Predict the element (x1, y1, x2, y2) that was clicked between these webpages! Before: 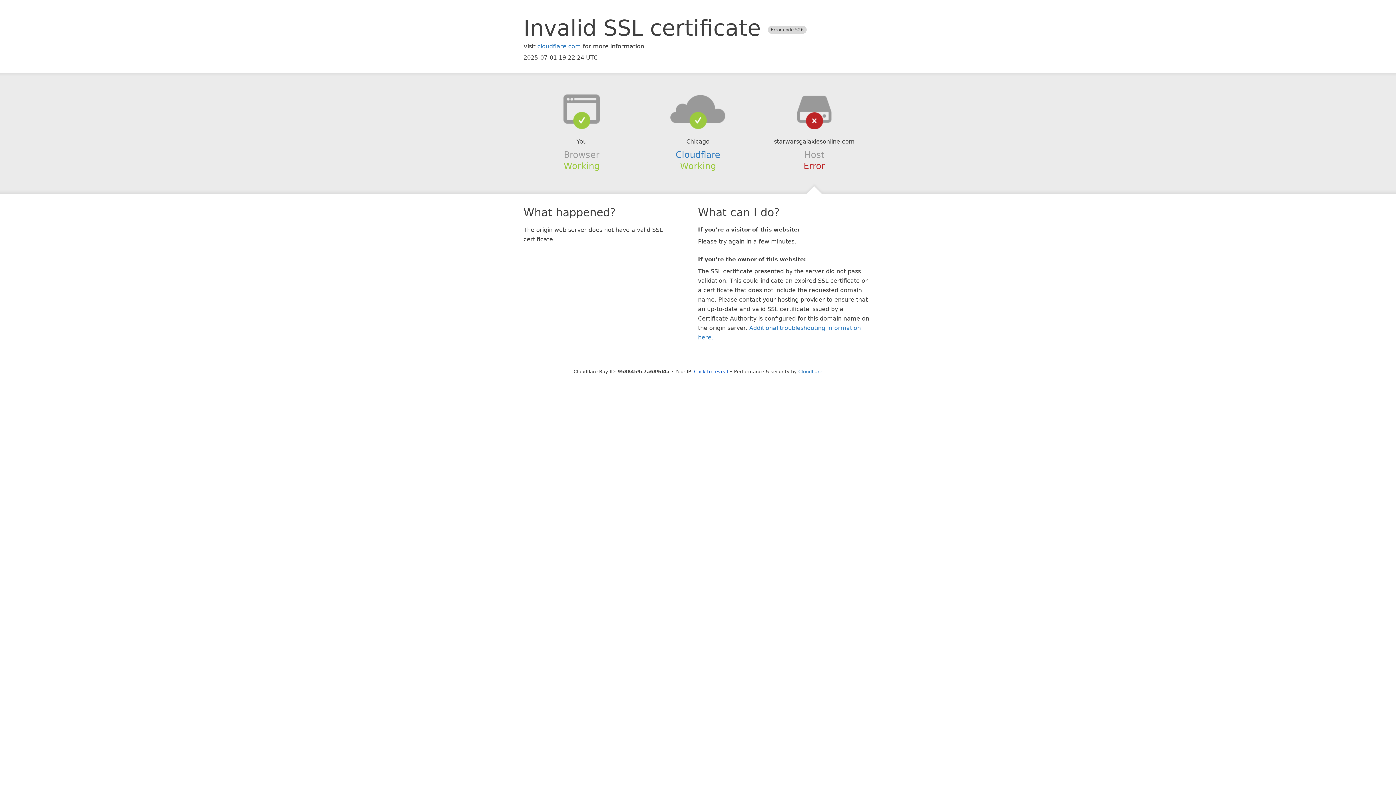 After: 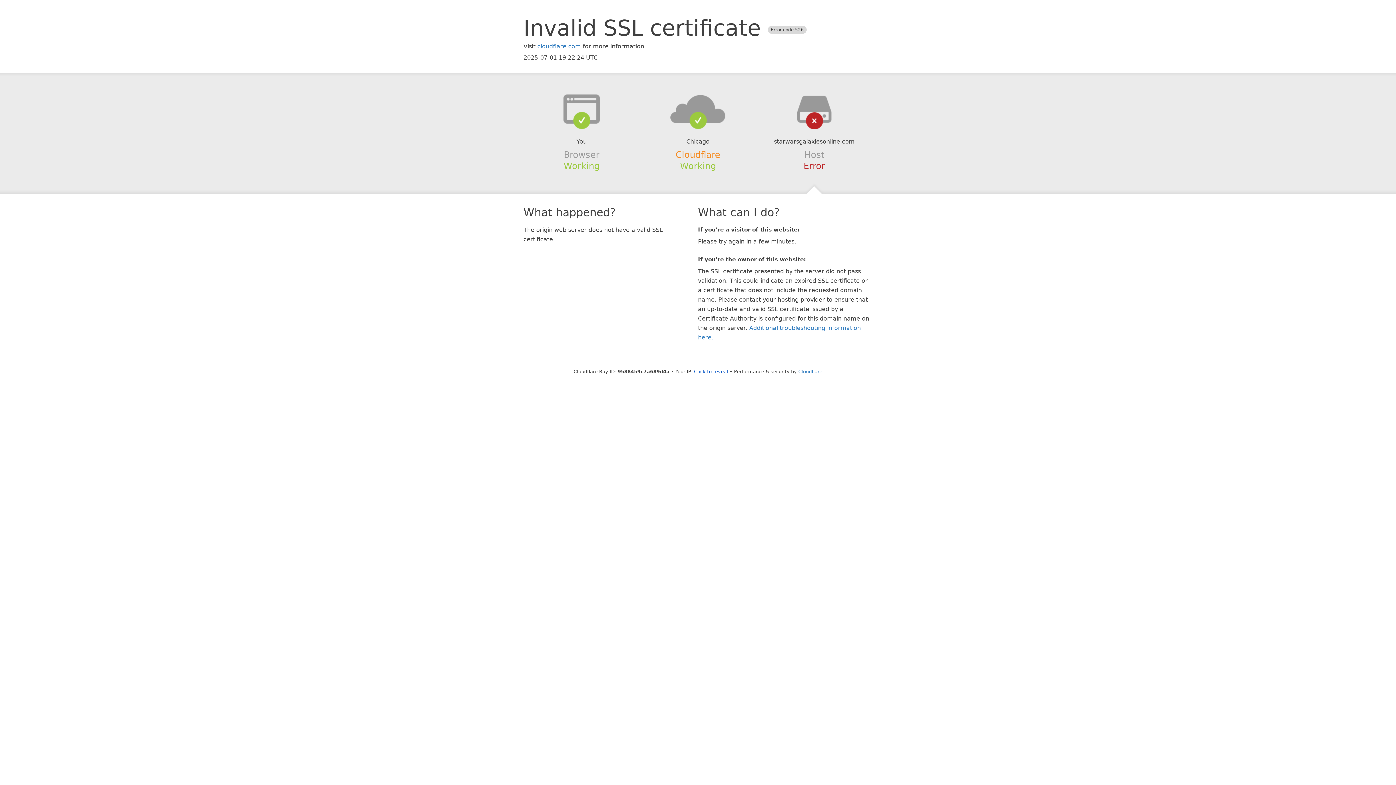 Action: label: Cloudflare bbox: (675, 149, 720, 159)